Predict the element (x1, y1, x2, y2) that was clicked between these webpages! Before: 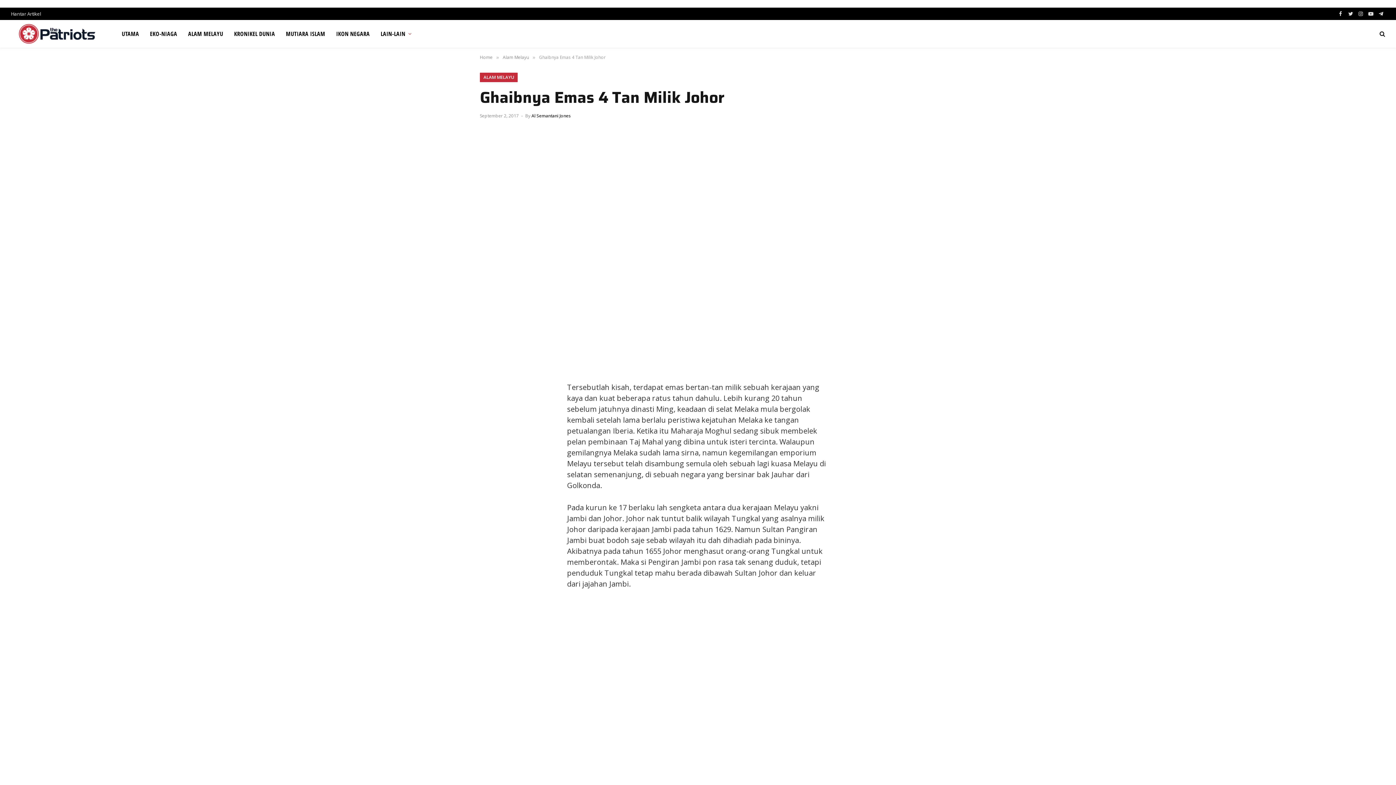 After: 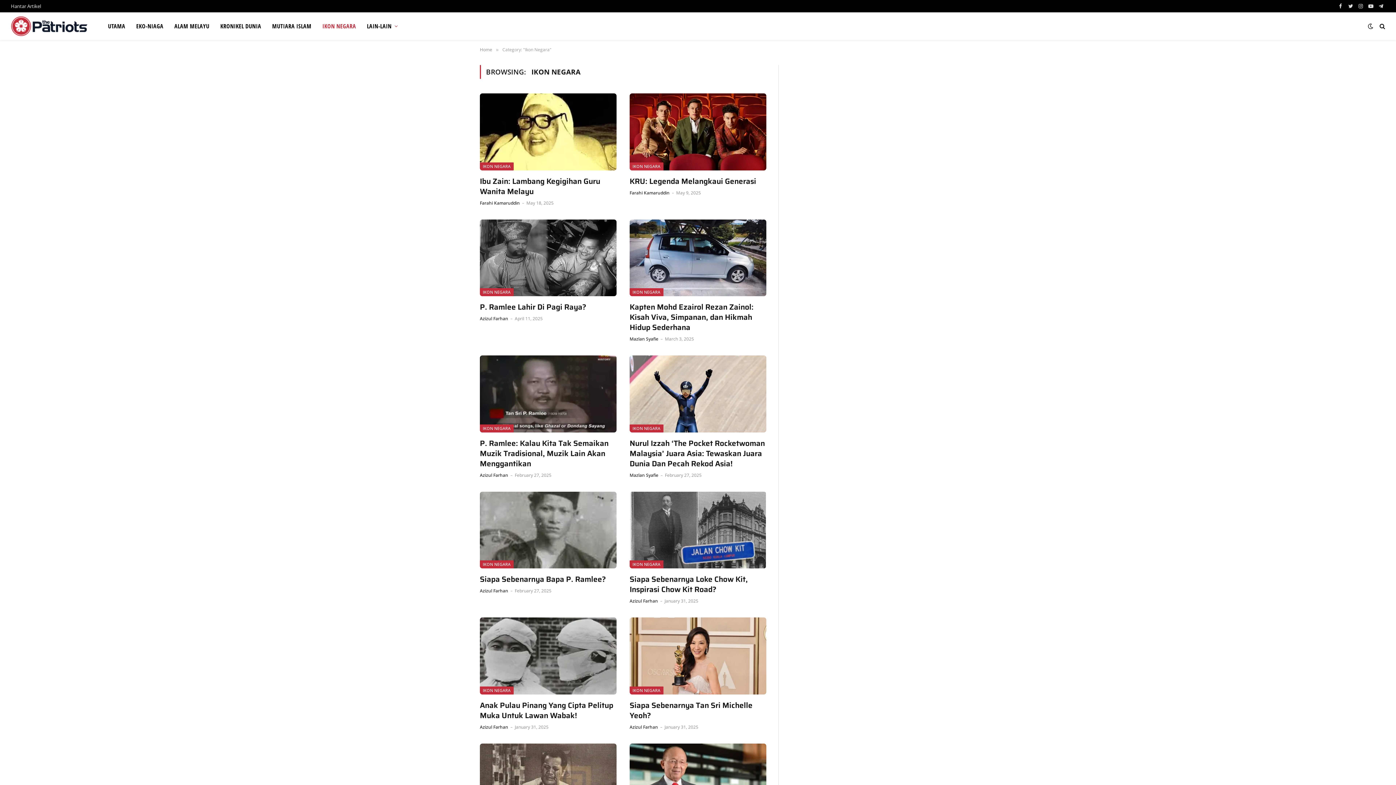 Action: label: IKON NEGARA bbox: (330, 20, 375, 47)